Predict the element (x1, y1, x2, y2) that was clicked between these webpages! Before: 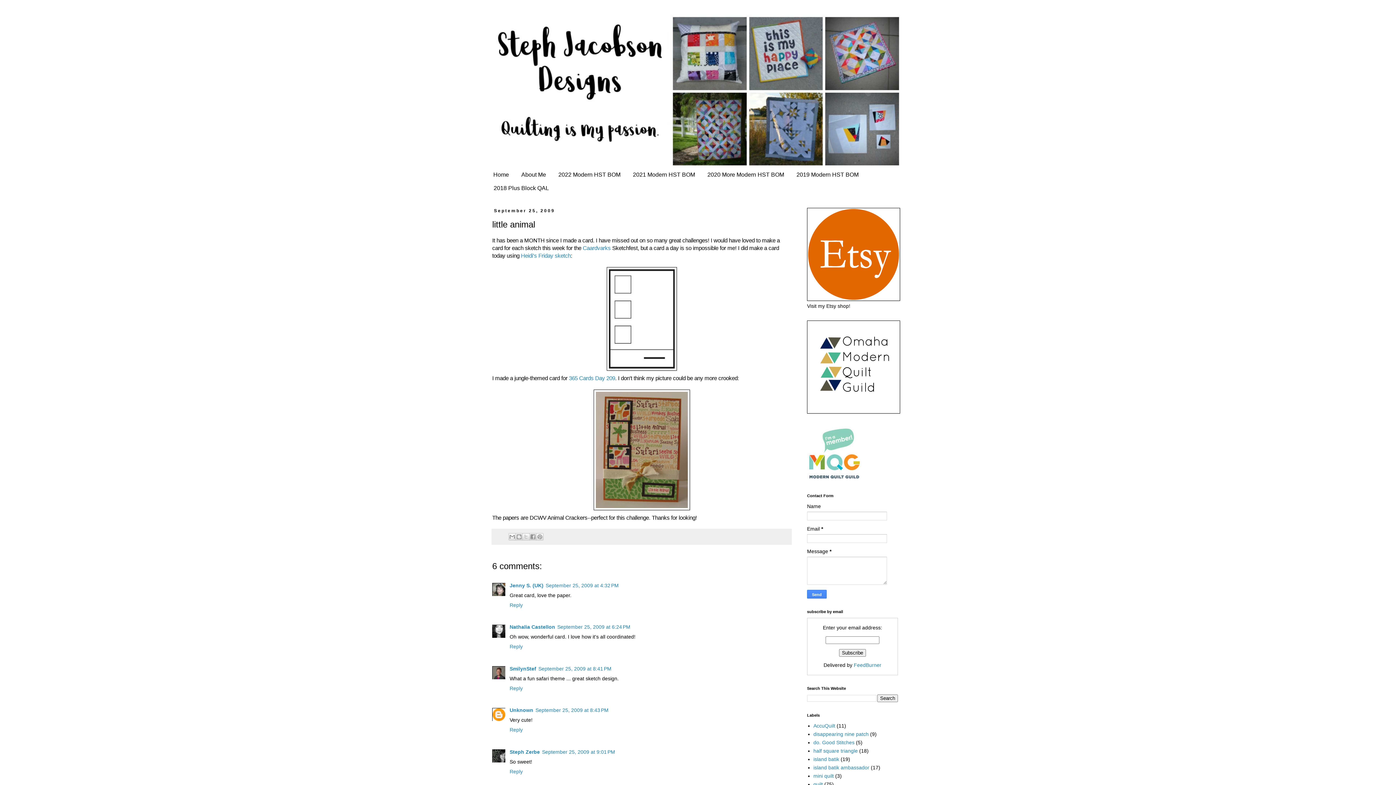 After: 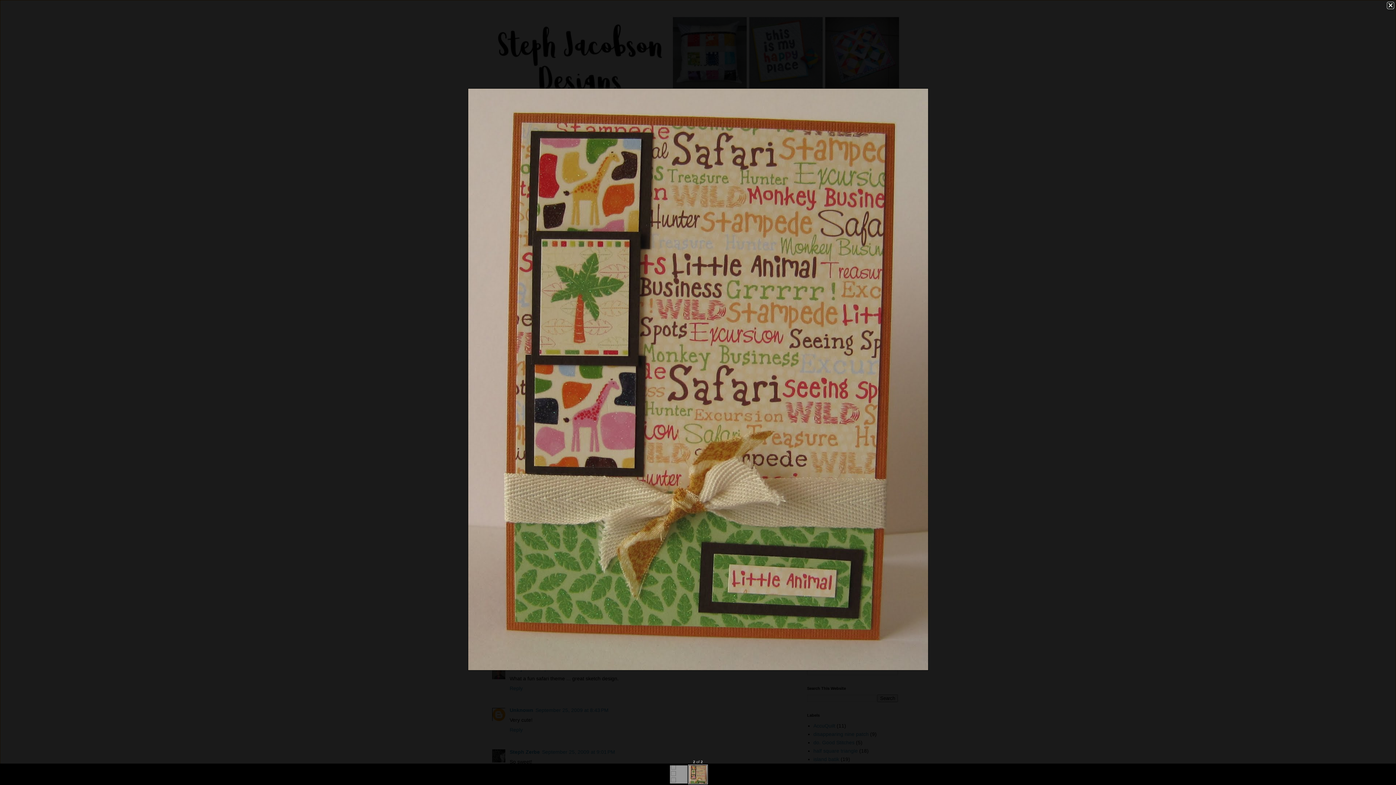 Action: bbox: (492, 389, 791, 510)